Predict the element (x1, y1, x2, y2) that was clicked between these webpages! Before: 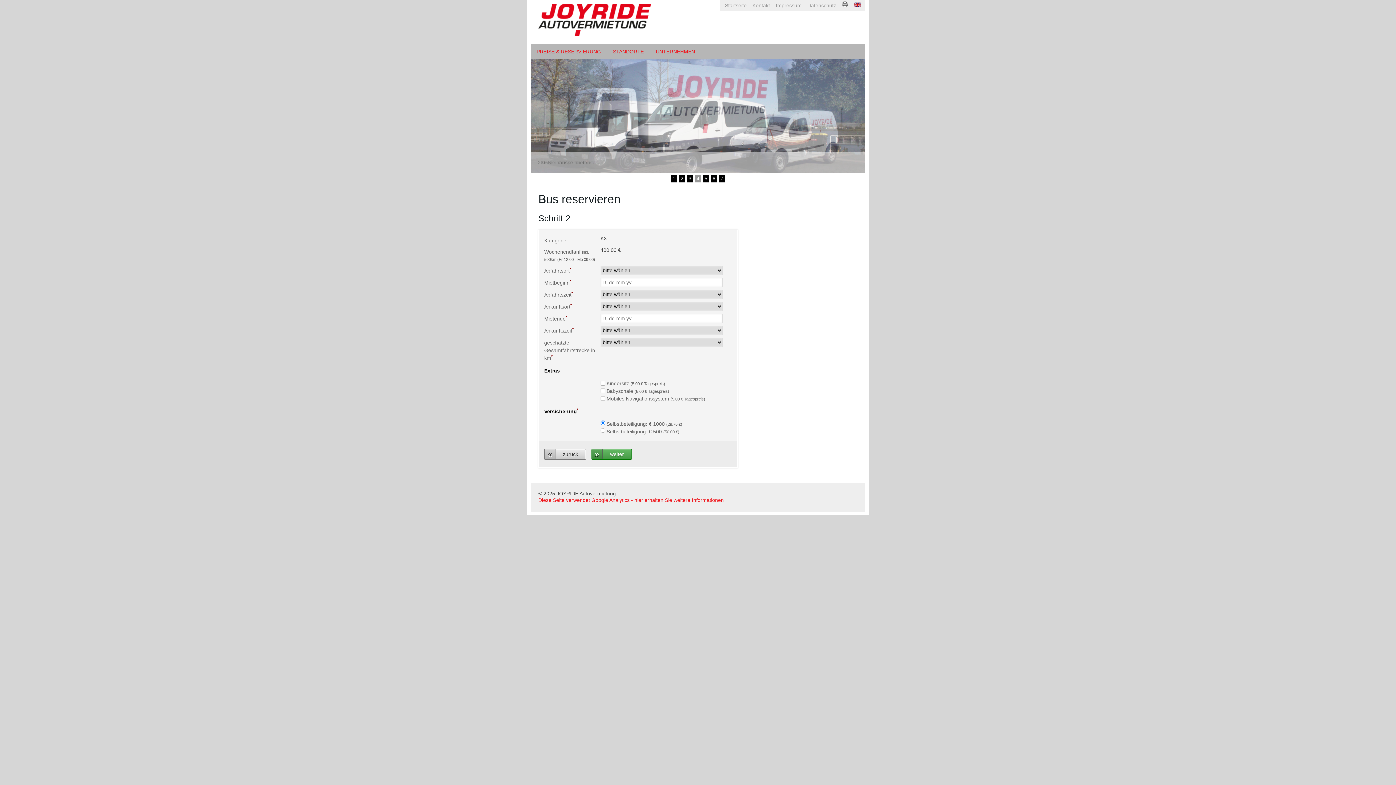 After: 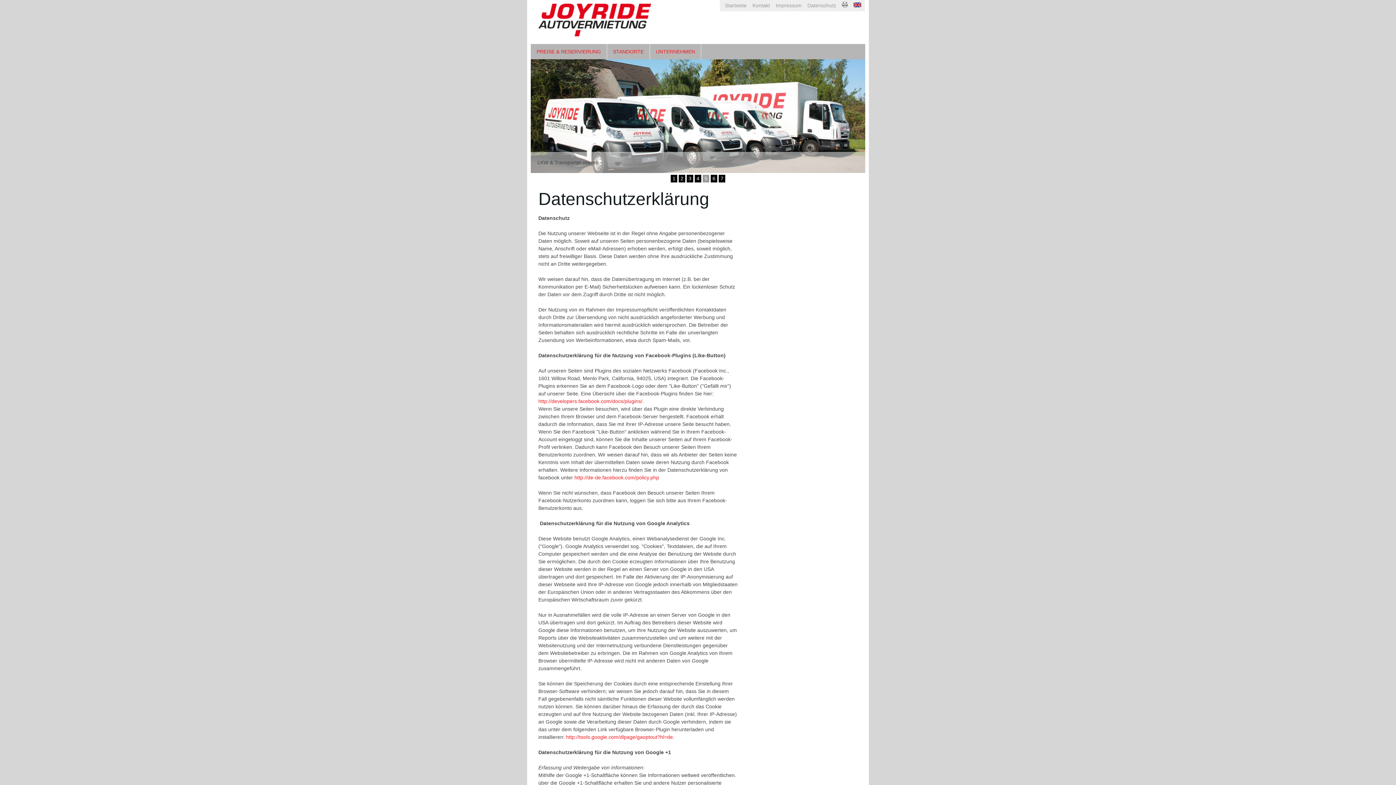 Action: bbox: (805, 0, 838, 10) label: Datenschutz